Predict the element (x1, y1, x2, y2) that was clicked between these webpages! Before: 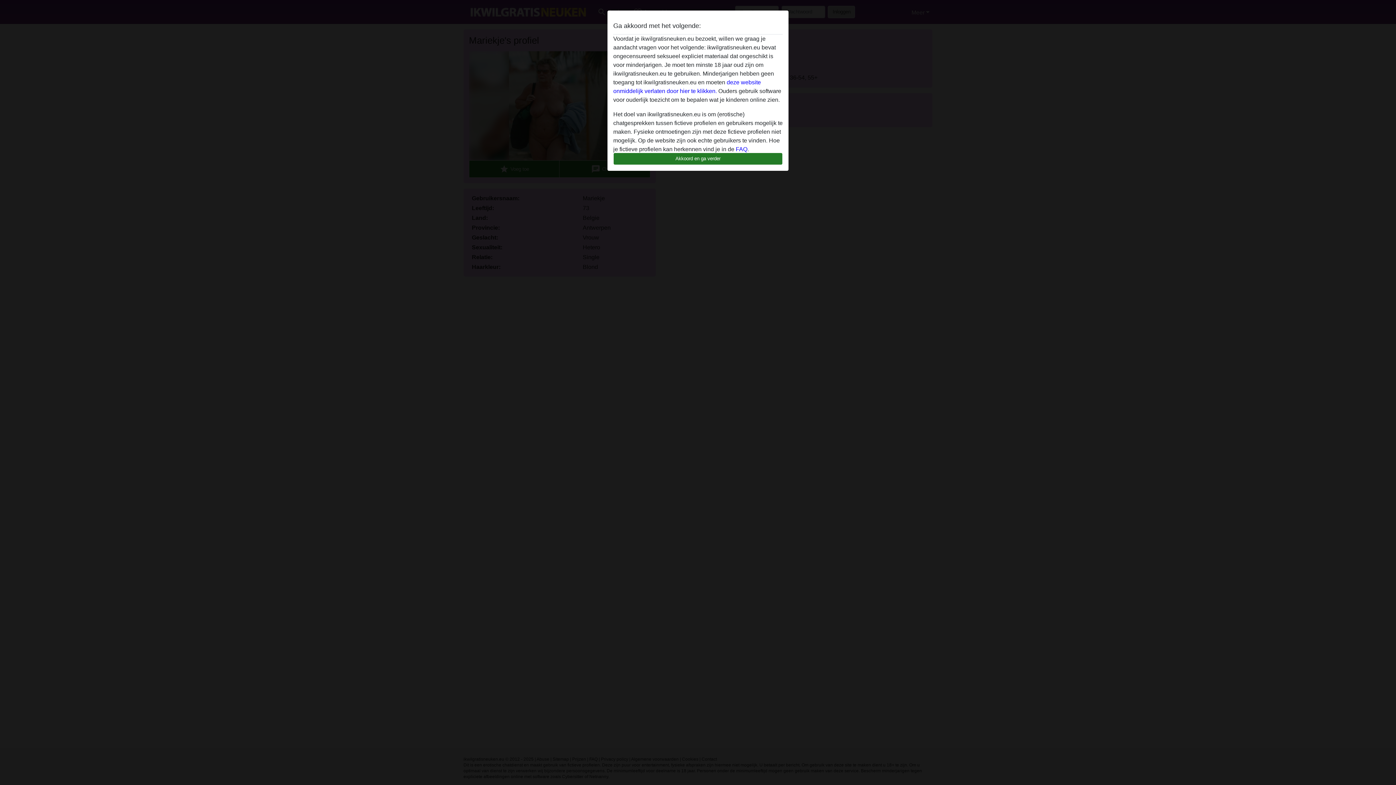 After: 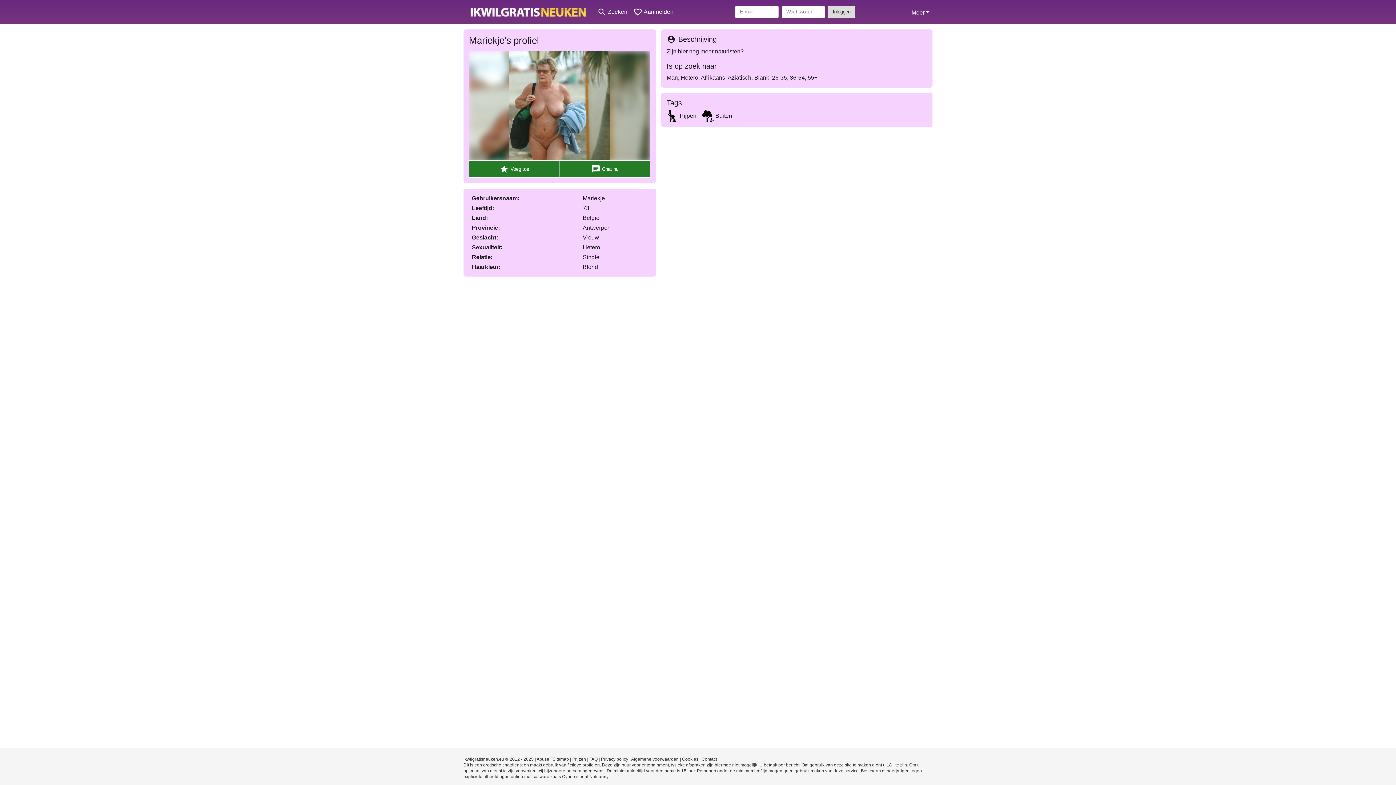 Action: label: Akkoord en ga verder bbox: (613, 152, 782, 165)